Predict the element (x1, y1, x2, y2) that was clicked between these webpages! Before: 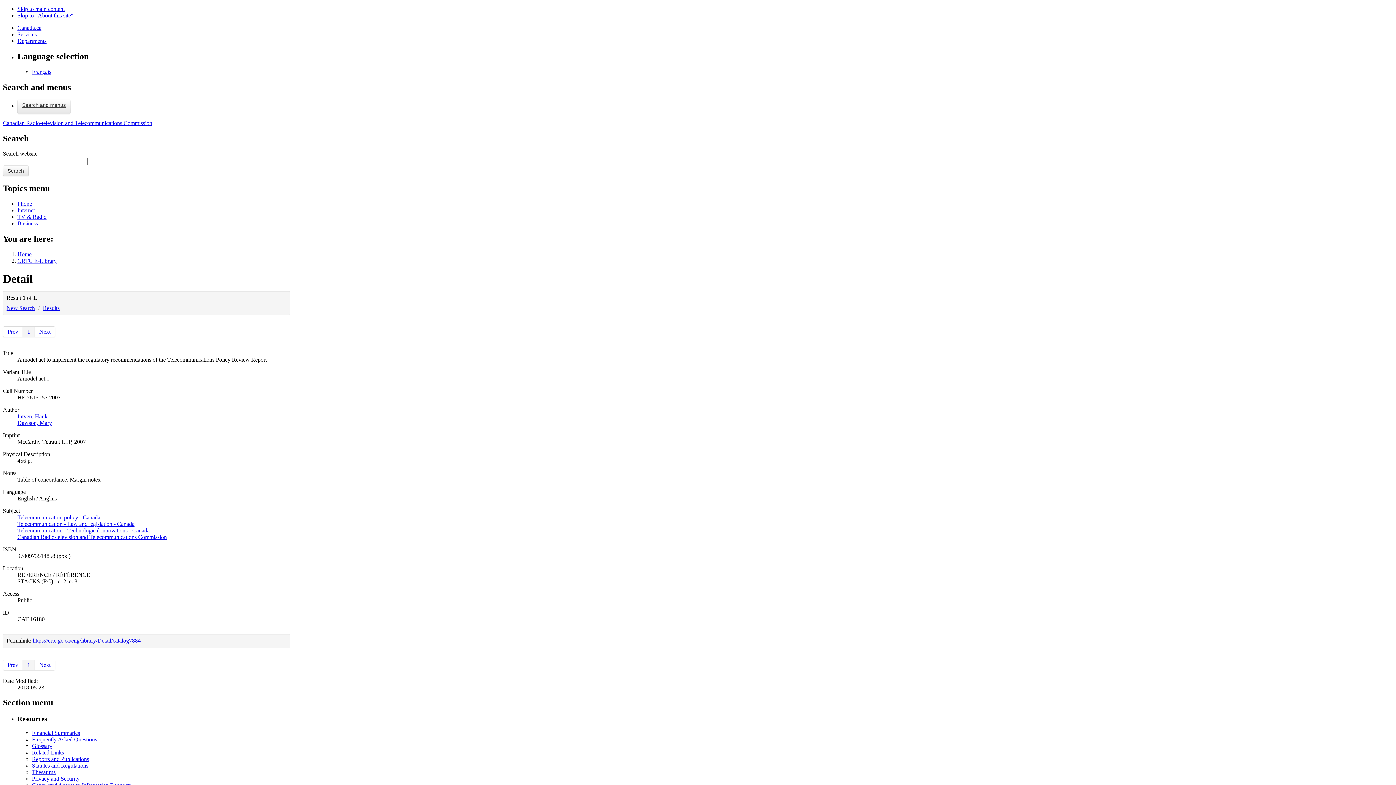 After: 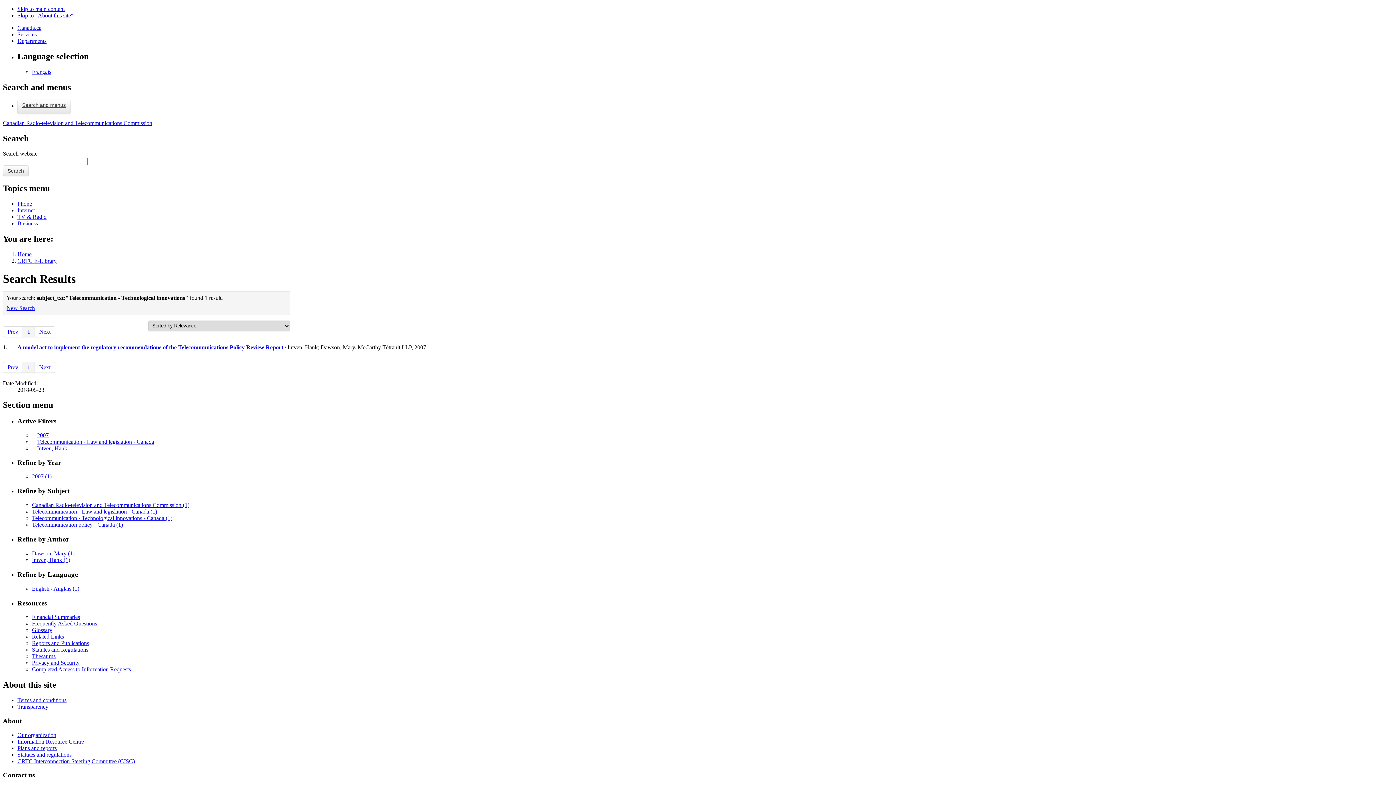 Action: bbox: (42, 304, 59, 311) label: Results